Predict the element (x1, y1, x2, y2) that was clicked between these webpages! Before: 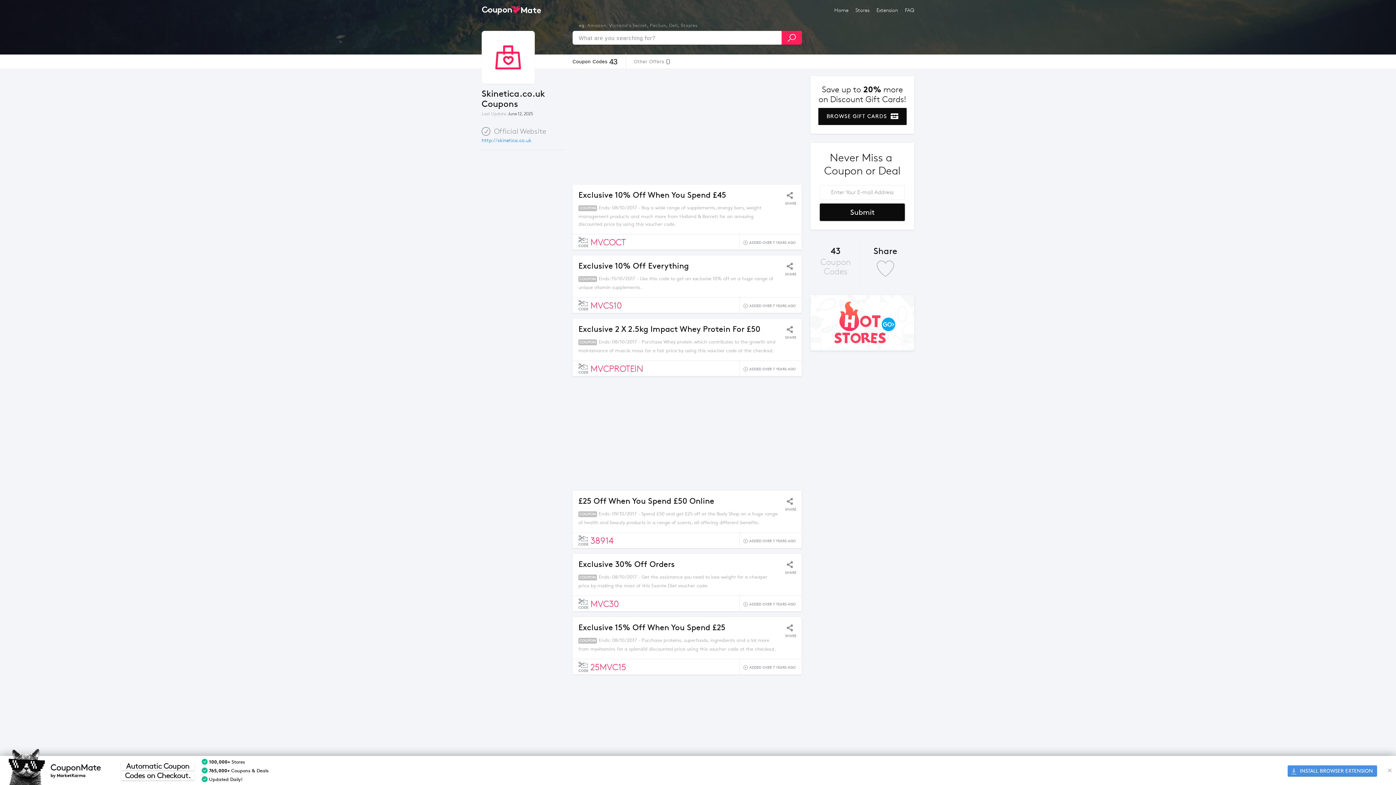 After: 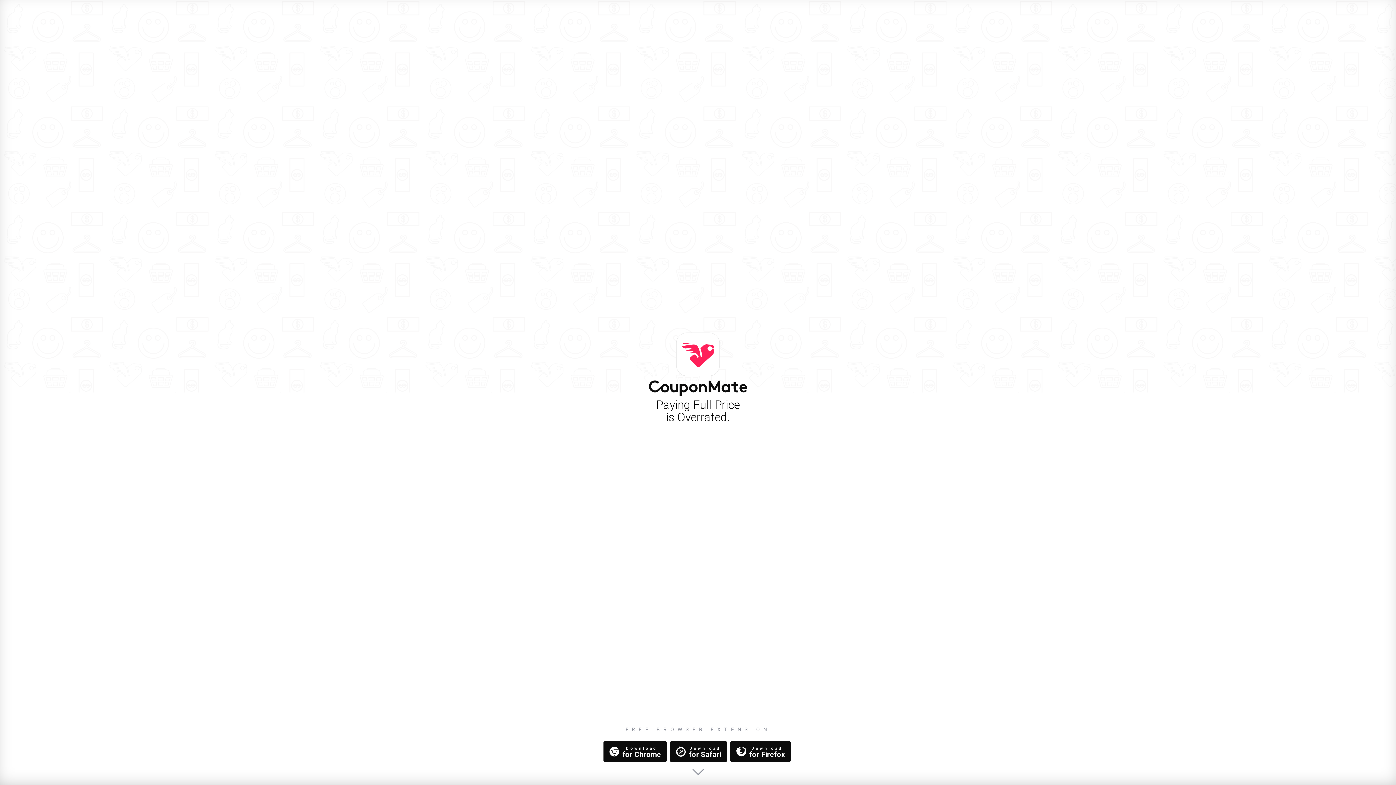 Action: bbox: (834, 7, 848, 13) label: Home